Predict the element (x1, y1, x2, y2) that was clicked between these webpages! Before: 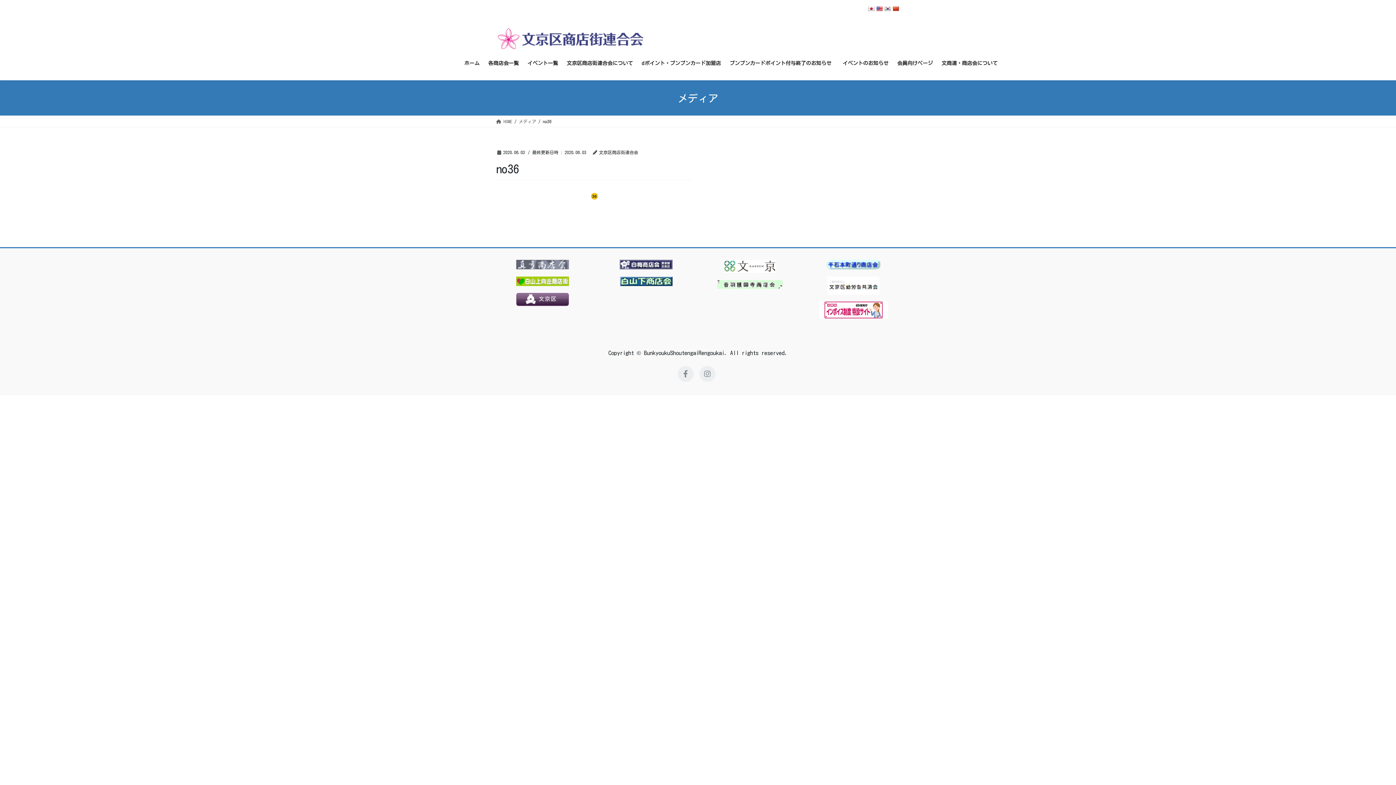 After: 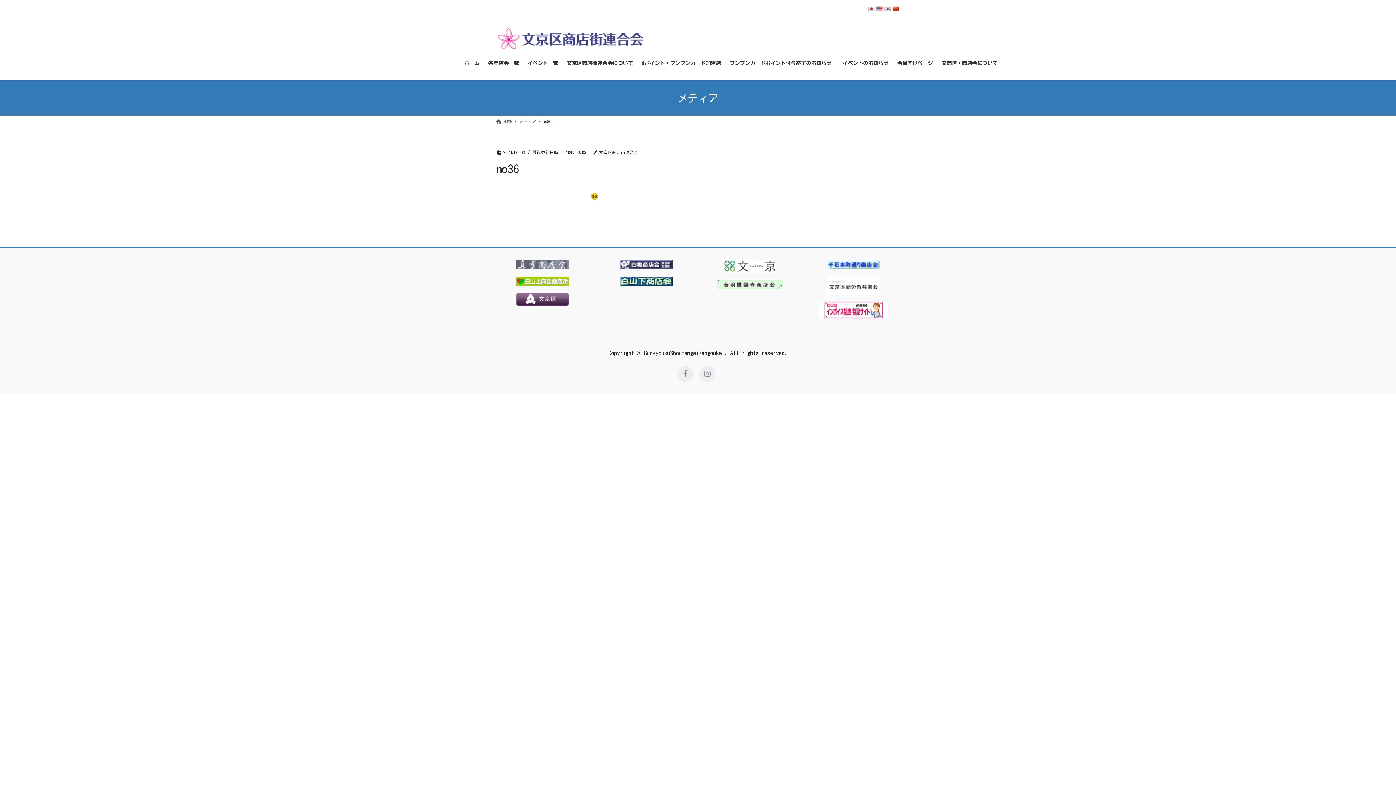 Action: bbox: (496, 292, 589, 306)